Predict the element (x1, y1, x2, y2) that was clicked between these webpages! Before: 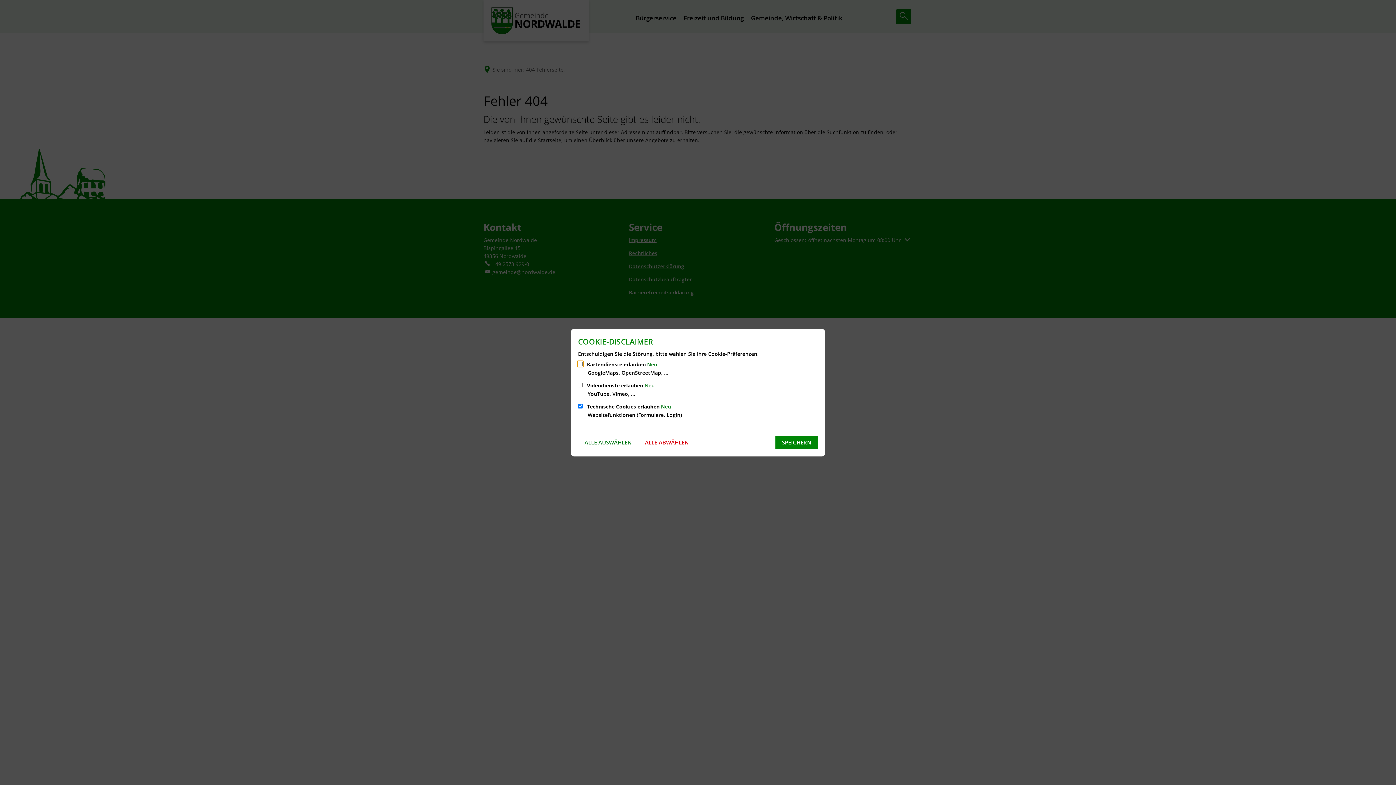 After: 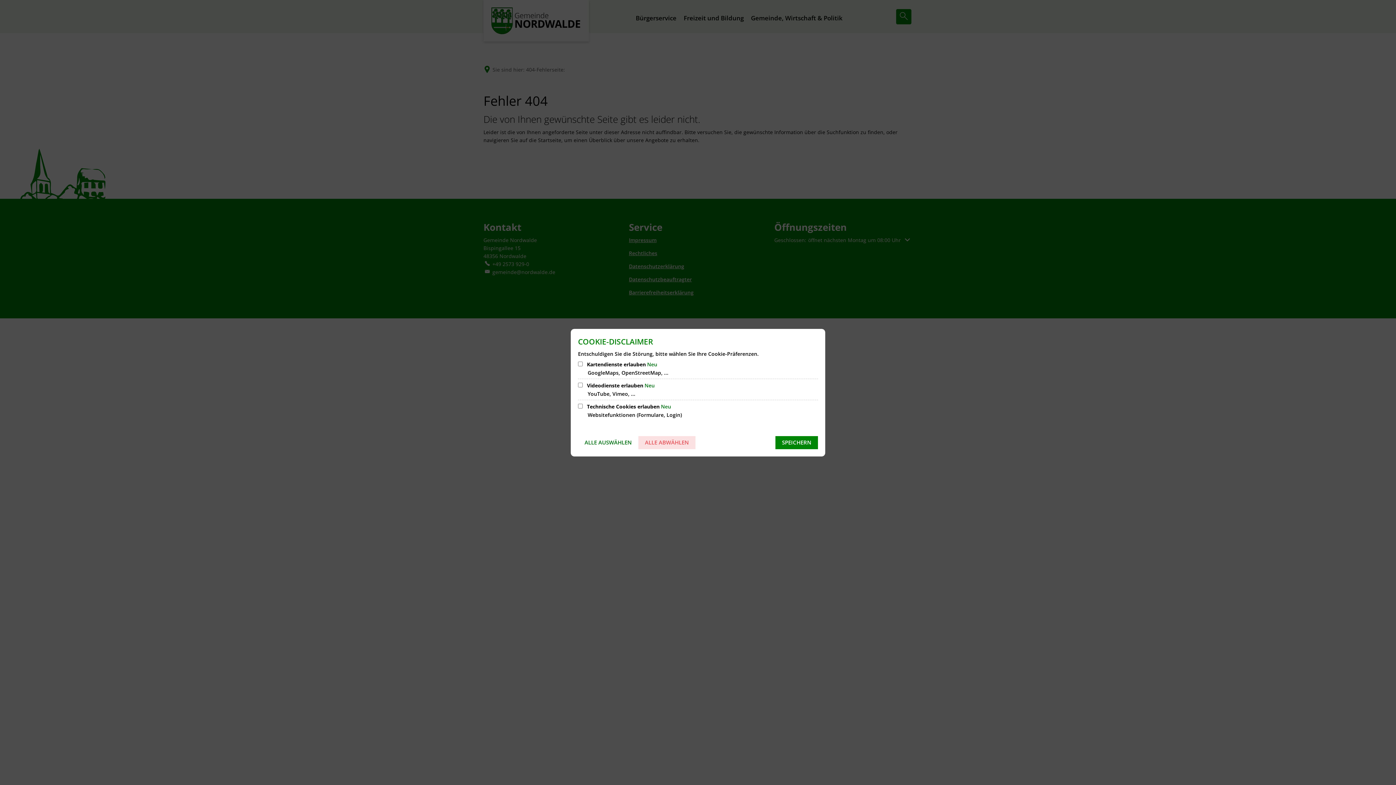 Action: bbox: (638, 436, 695, 449) label: ALLE ABWÄHLEN